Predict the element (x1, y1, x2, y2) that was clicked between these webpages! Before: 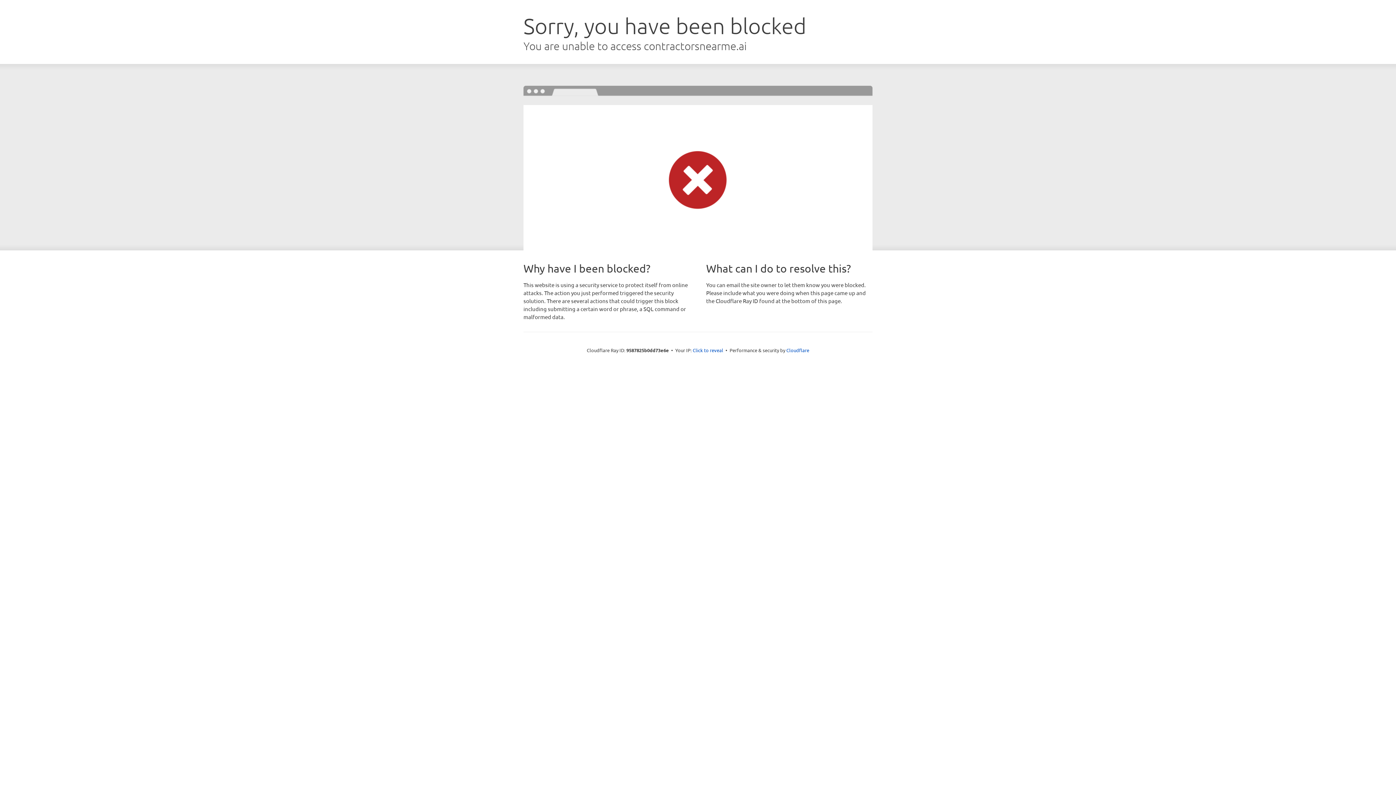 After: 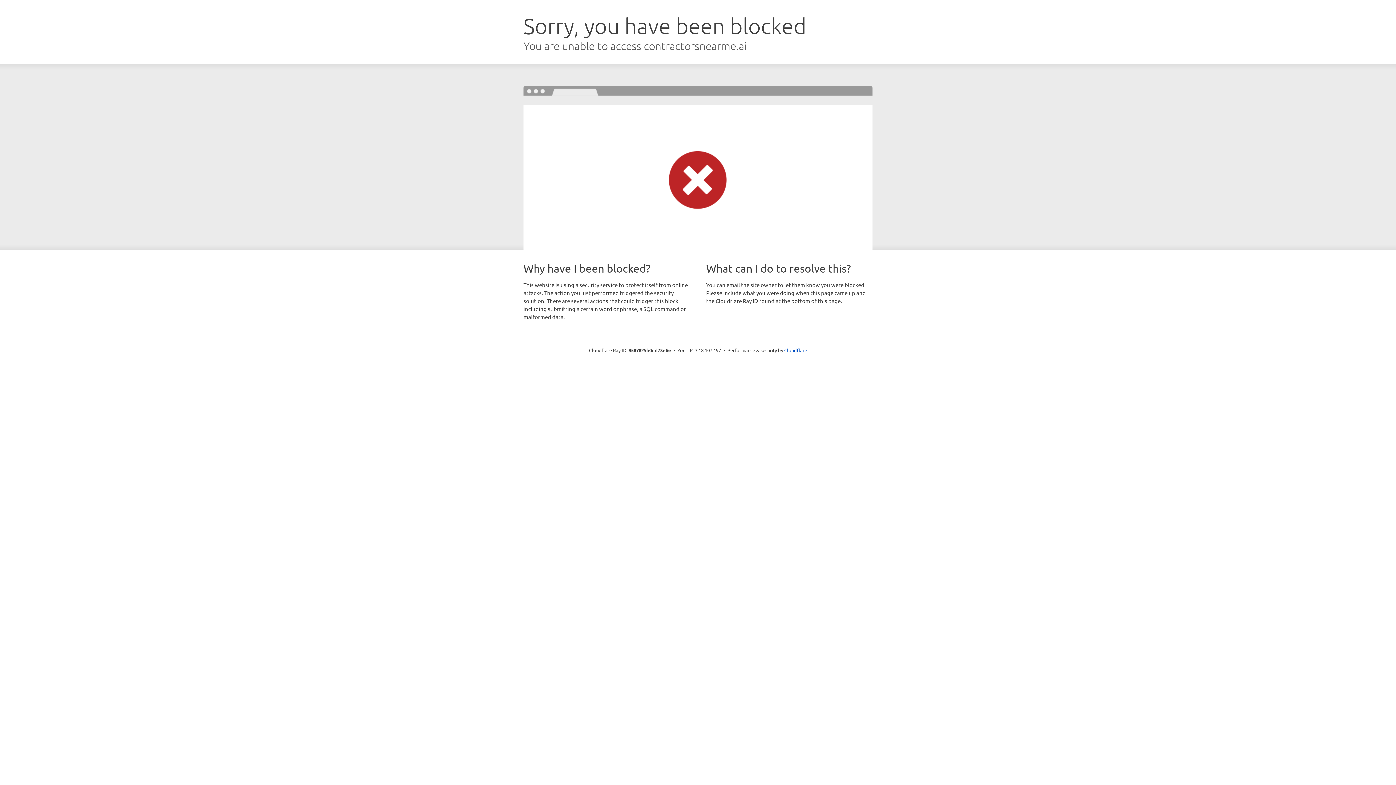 Action: bbox: (692, 346, 723, 353) label: Click to reveal